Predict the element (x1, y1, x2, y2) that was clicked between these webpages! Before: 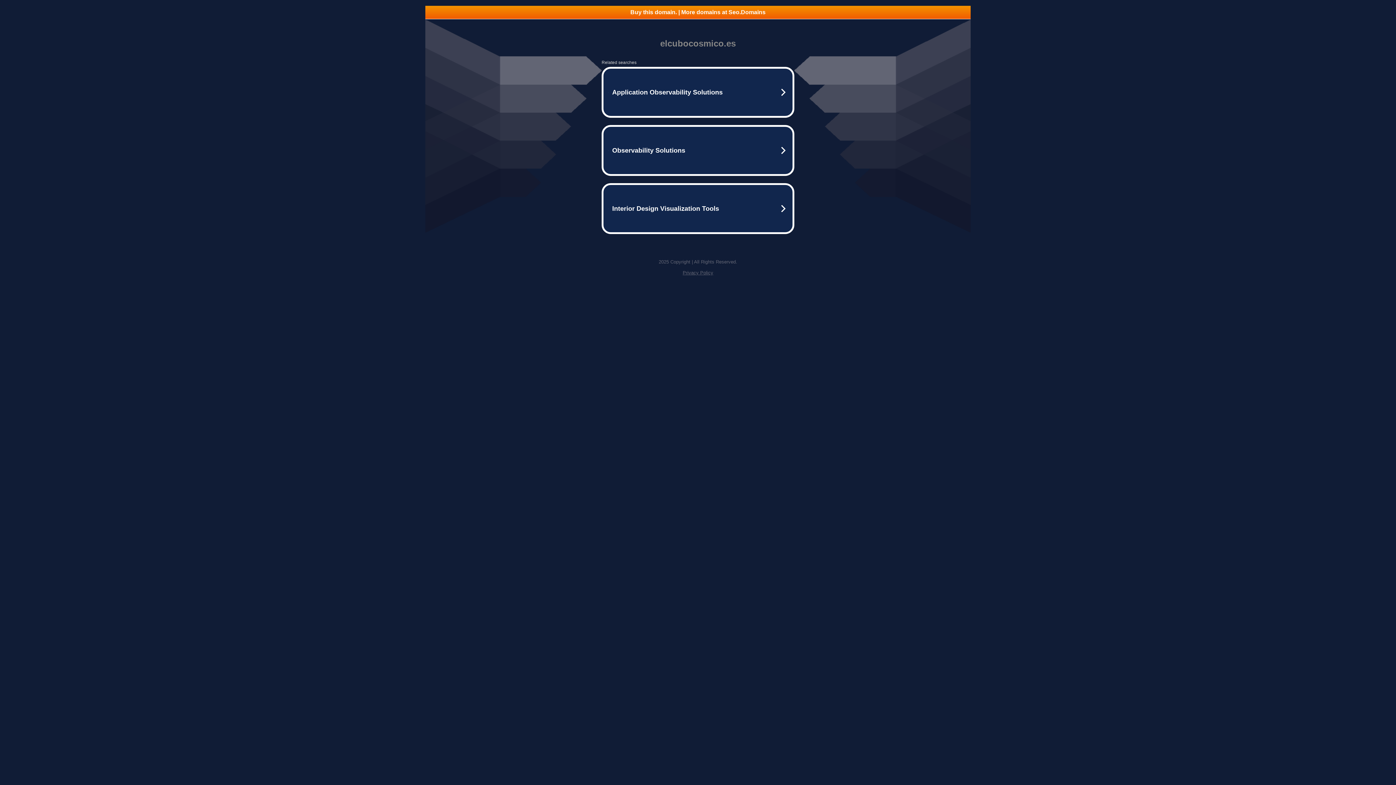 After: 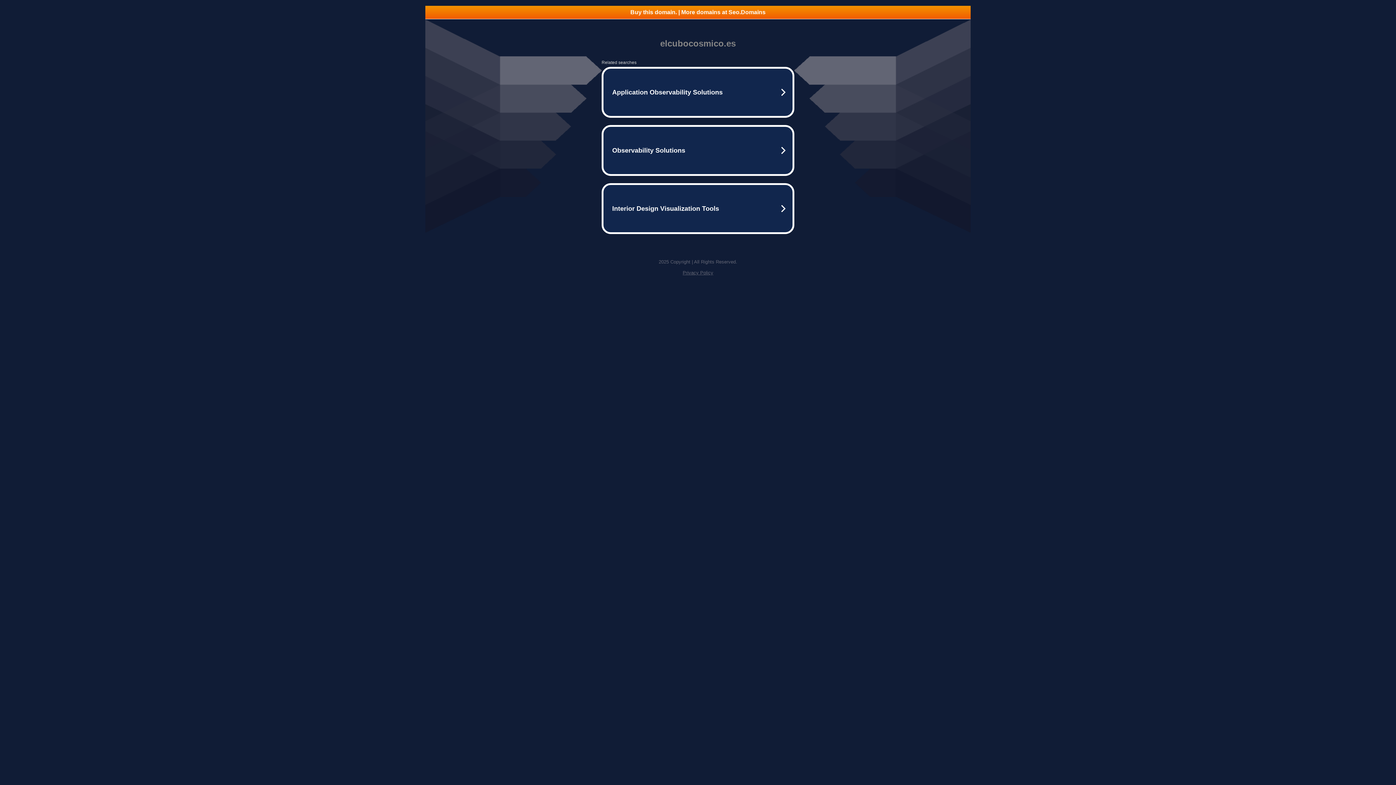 Action: bbox: (425, 5, 970, 18) label: Buy this domain. | More domains at Seo.Domains